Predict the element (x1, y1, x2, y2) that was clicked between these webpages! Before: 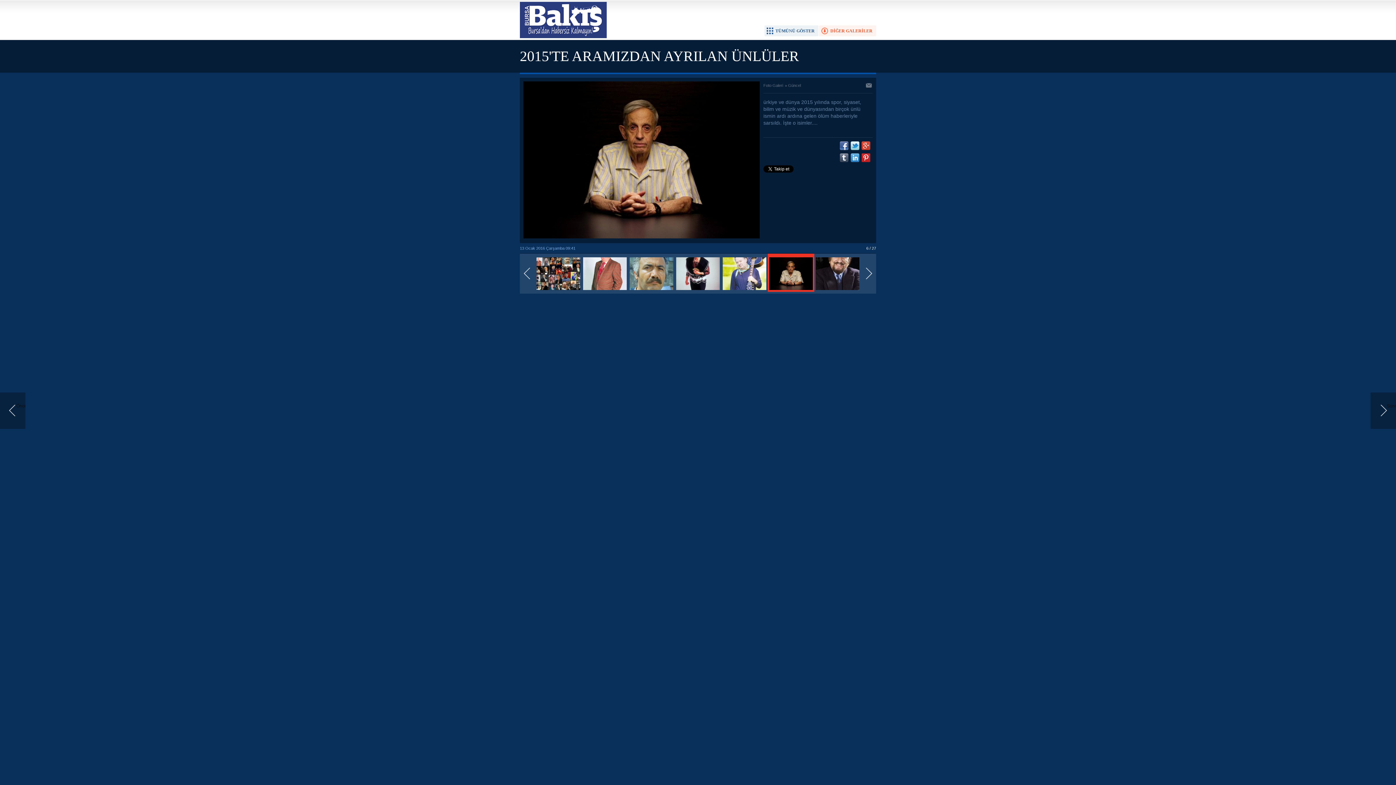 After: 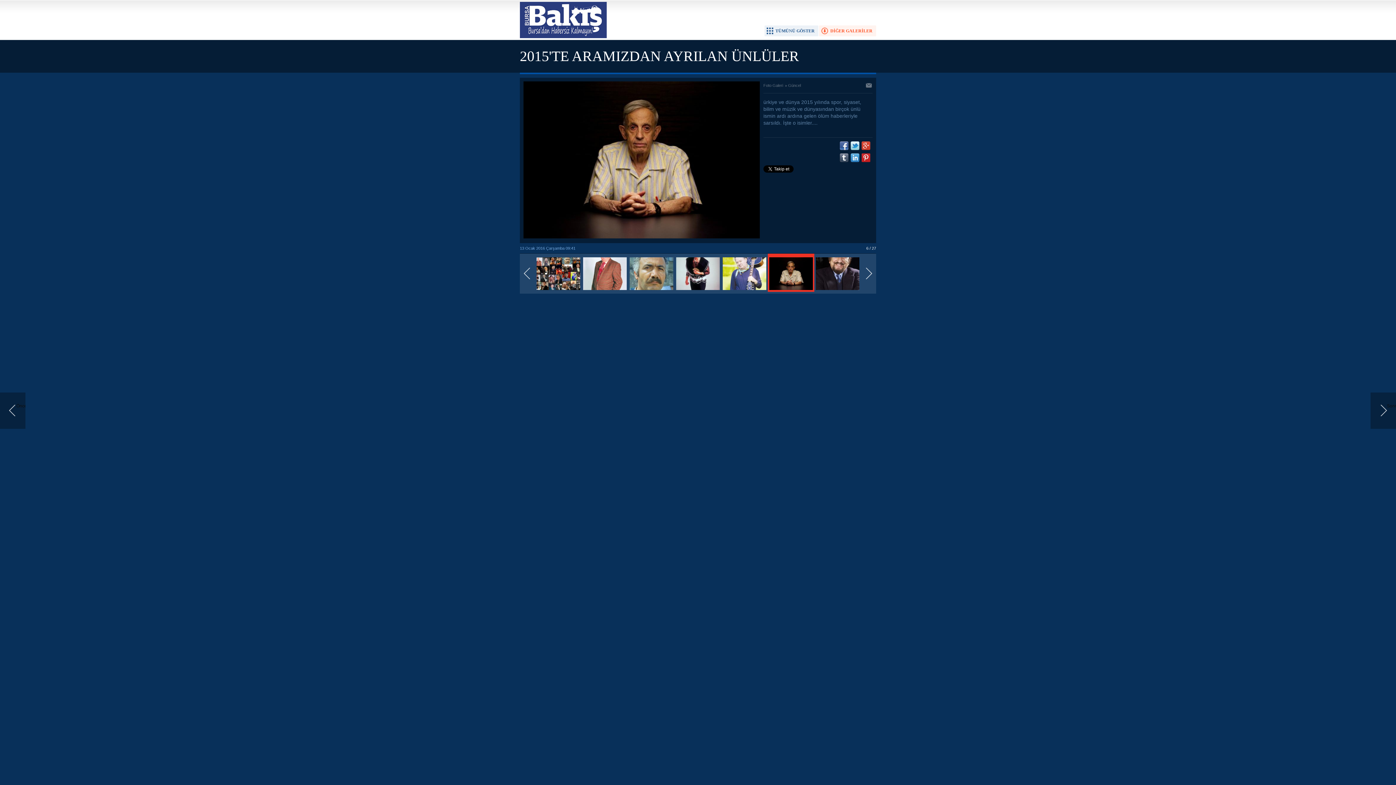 Action: bbox: (850, 153, 859, 162)